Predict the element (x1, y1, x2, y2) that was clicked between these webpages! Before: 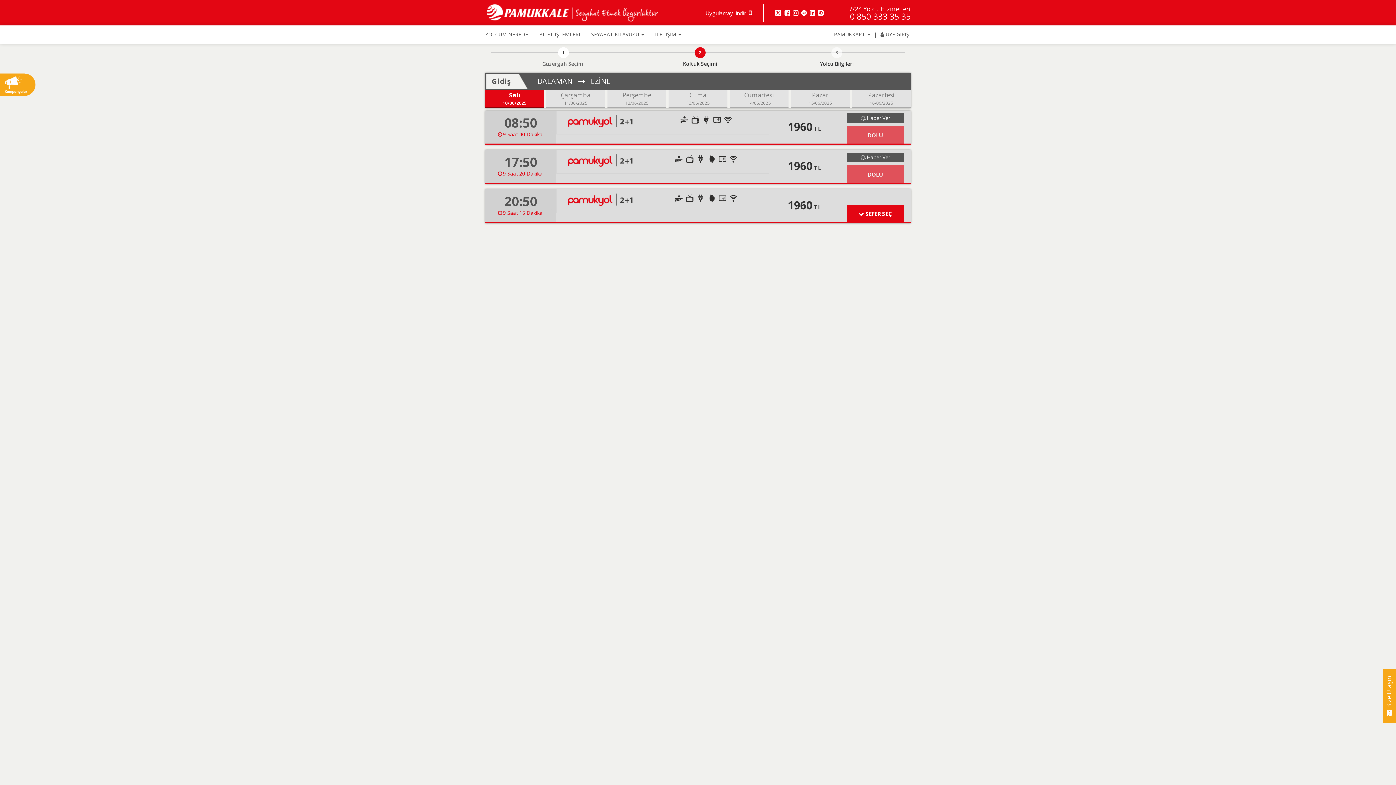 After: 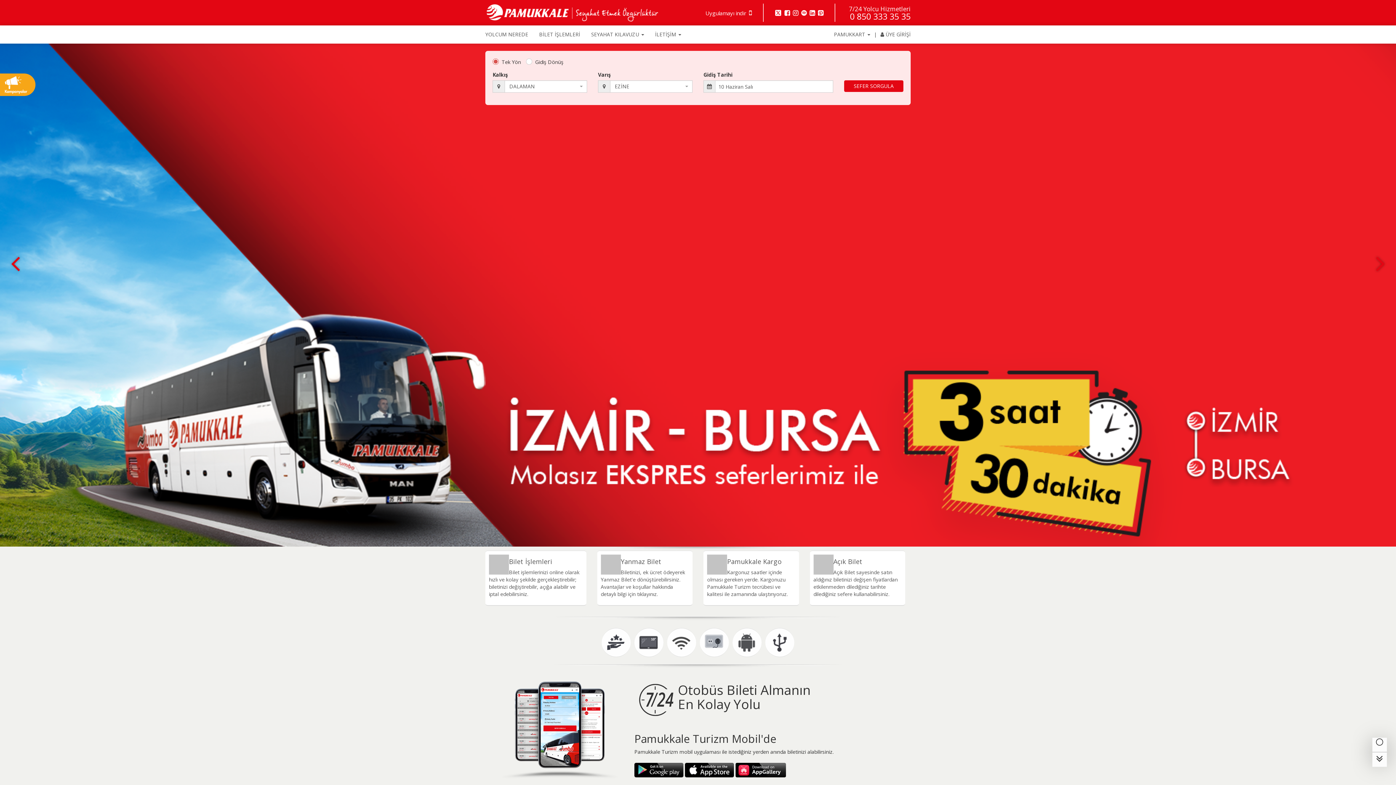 Action: bbox: (485, 8, 659, 15)